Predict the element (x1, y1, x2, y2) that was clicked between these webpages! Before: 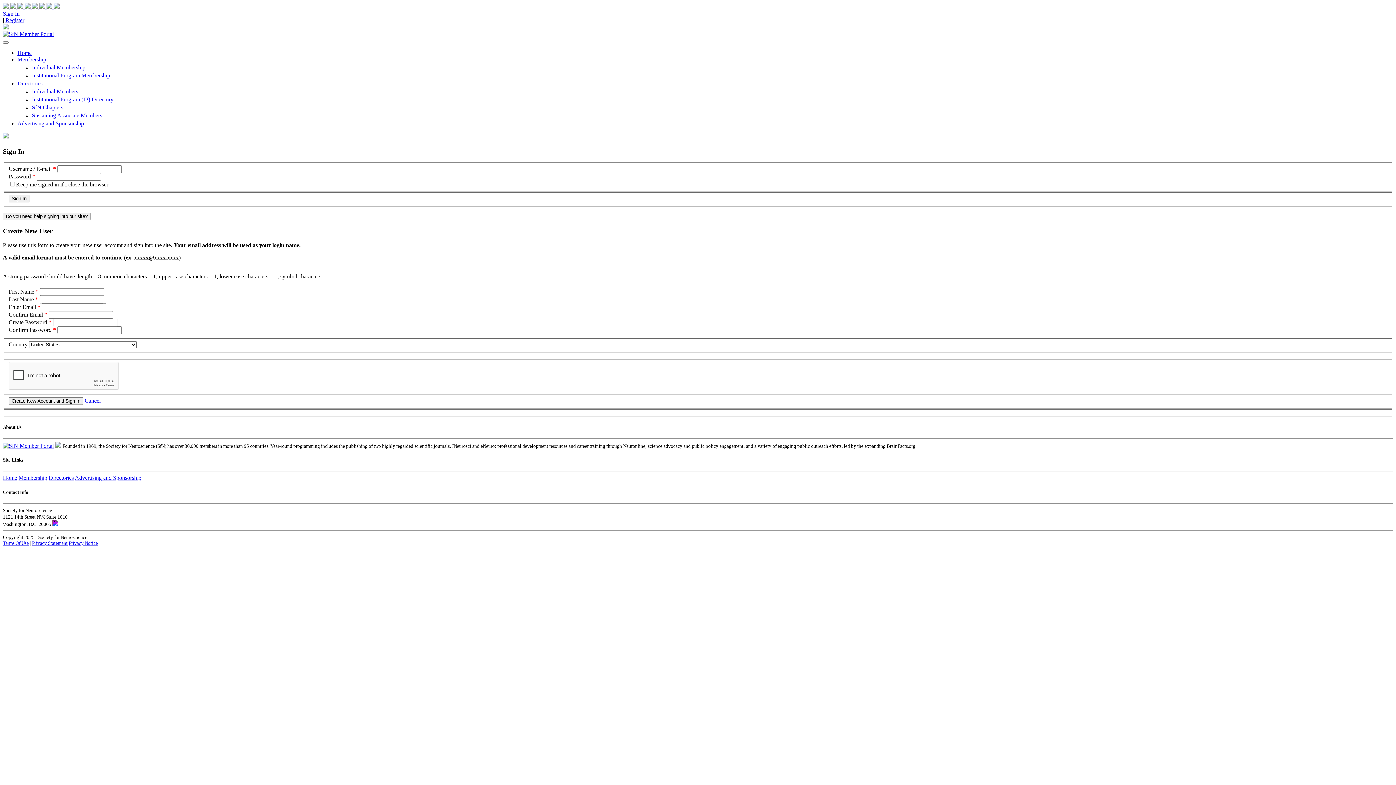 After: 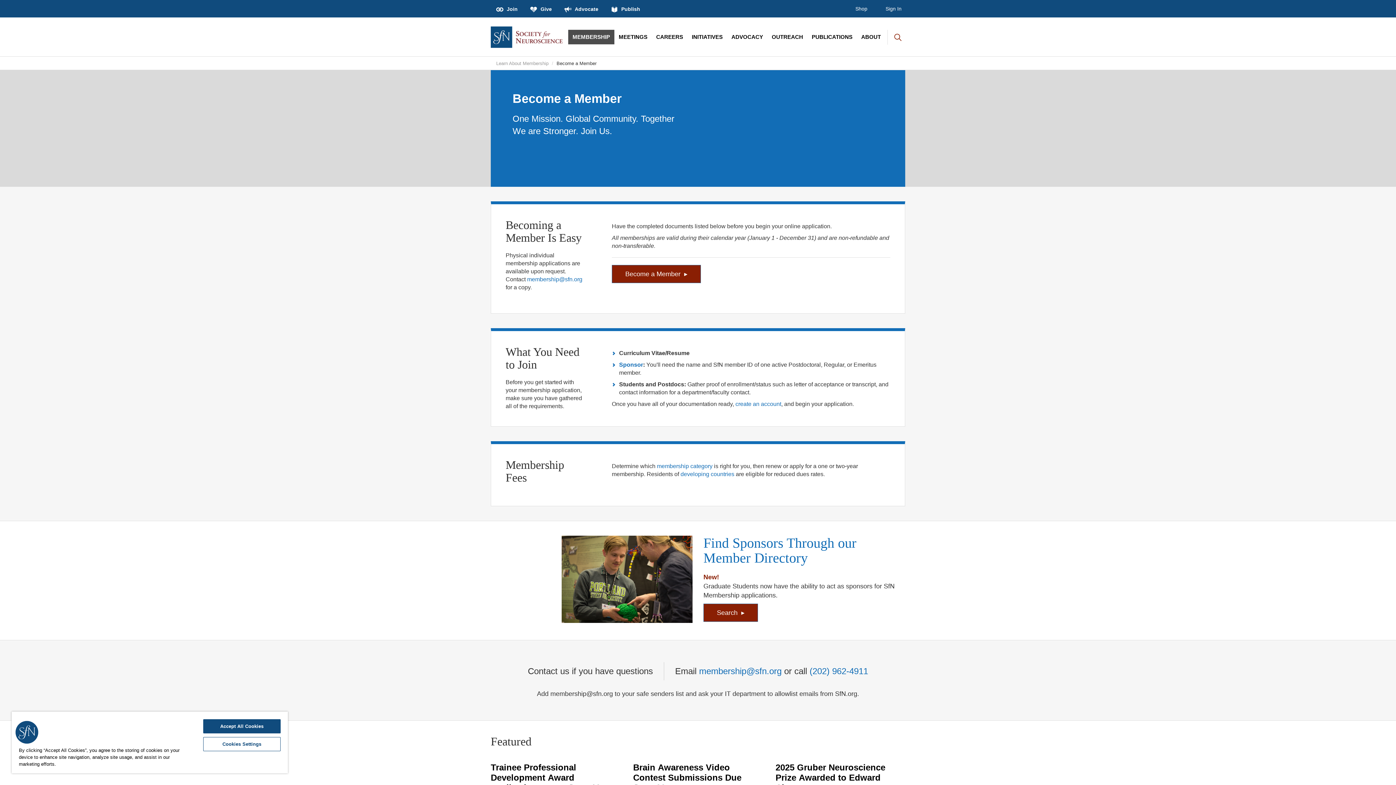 Action: bbox: (2, 3, 17, 9) label:   